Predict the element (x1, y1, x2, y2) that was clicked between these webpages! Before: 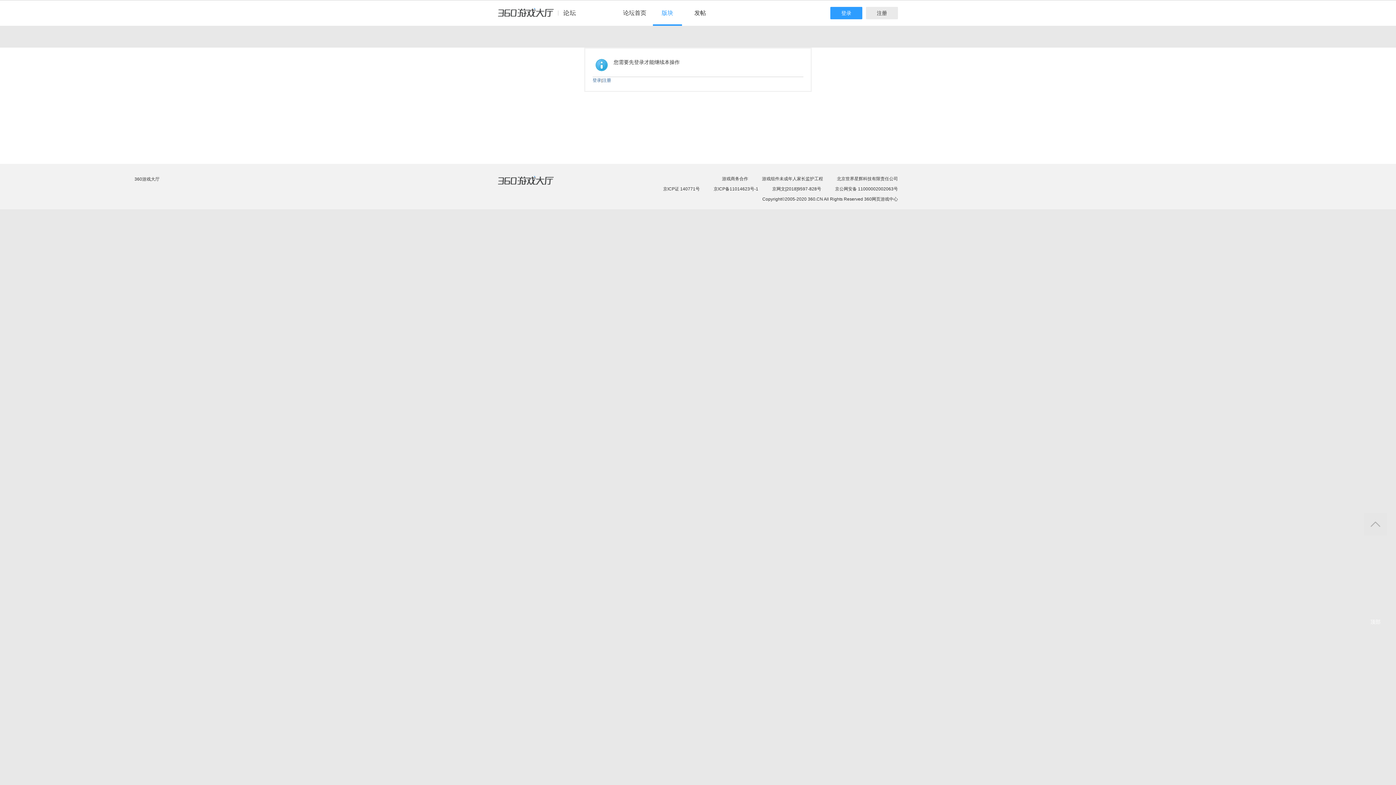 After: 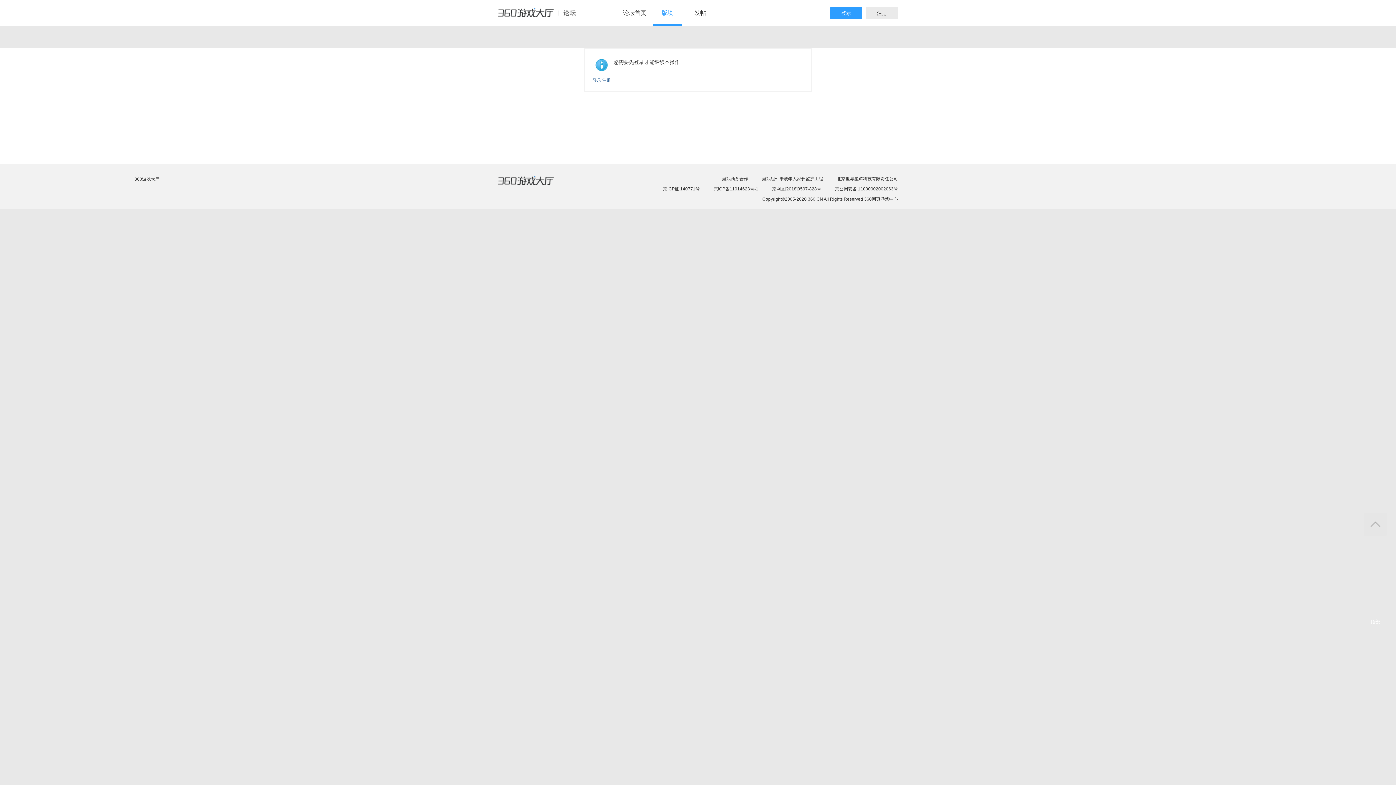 Action: label: 京公网安备 11000002002063号 bbox: (835, 186, 898, 191)